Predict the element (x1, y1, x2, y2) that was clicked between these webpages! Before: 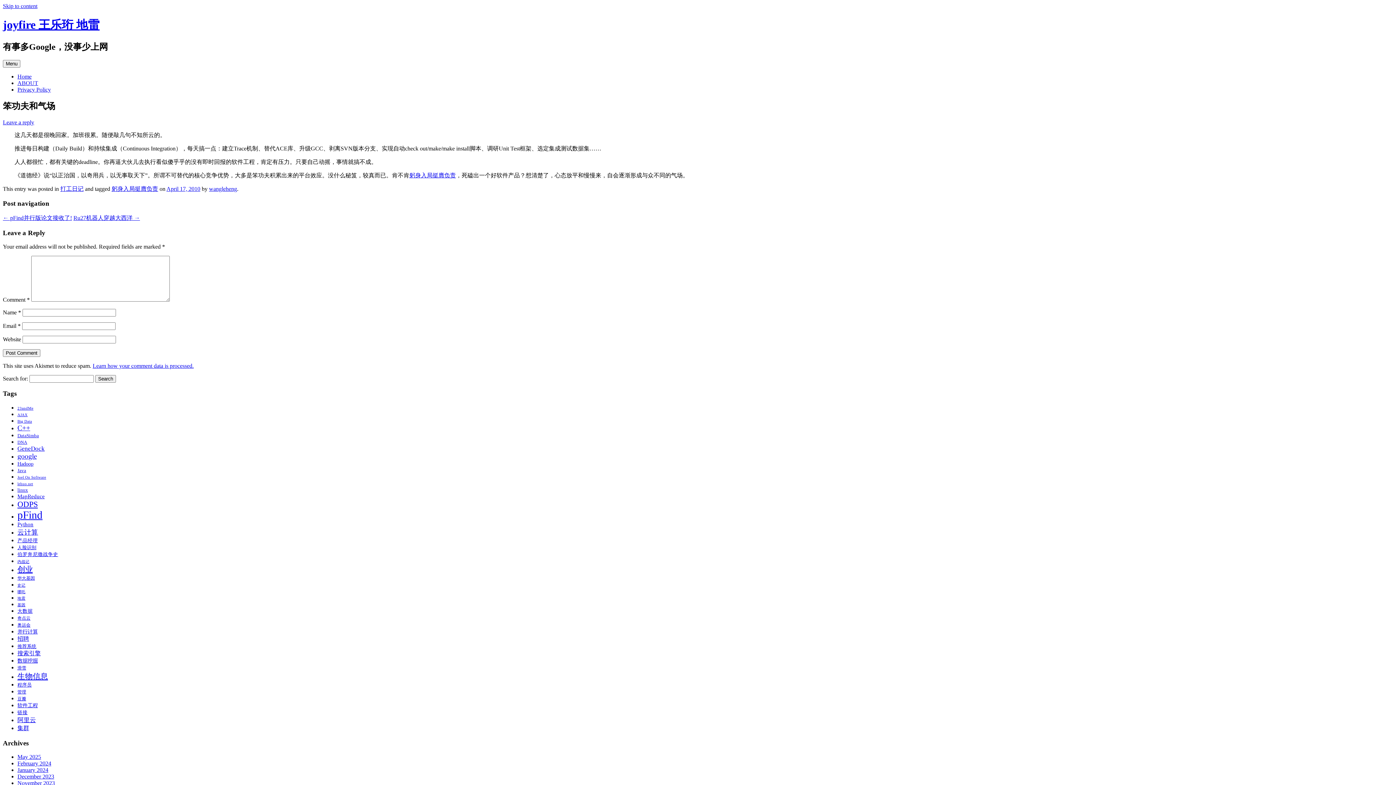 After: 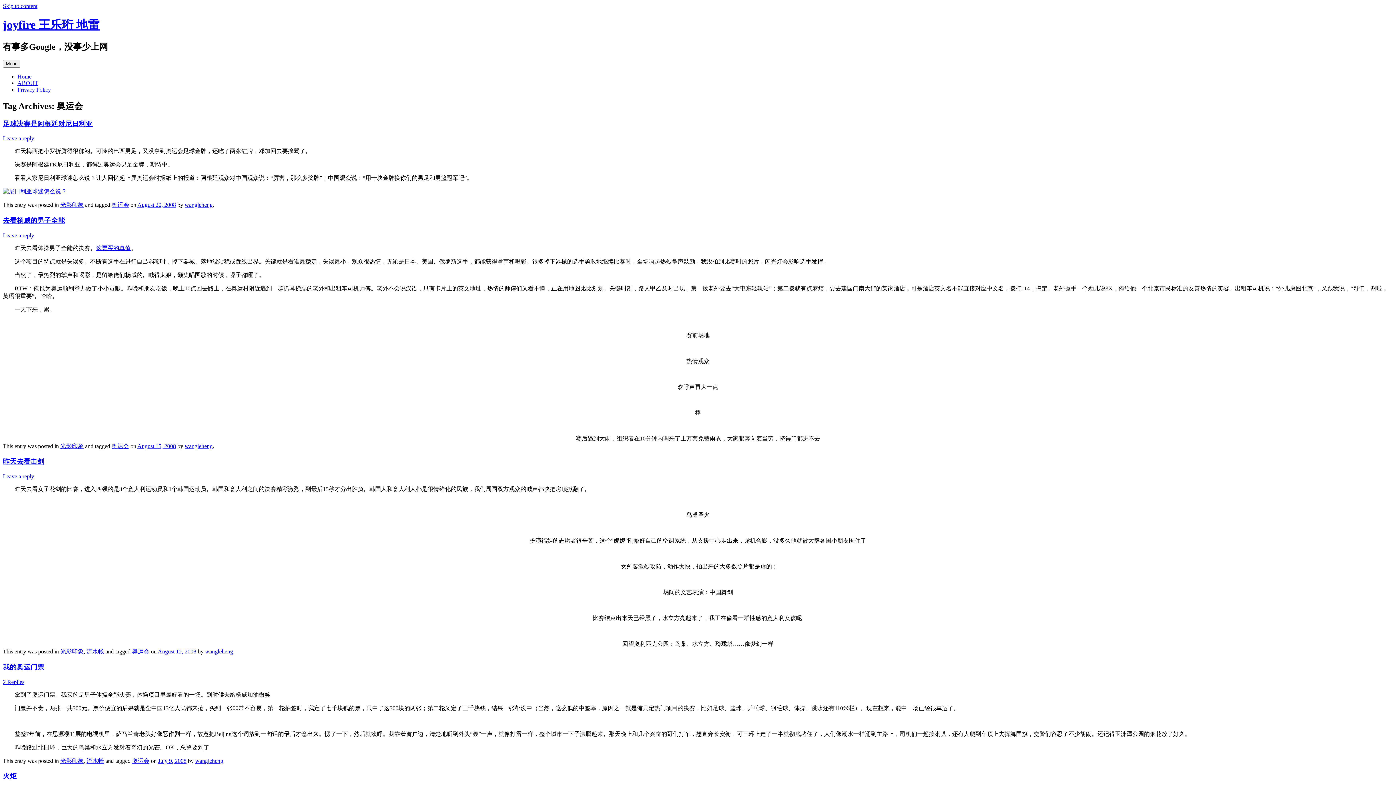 Action: bbox: (17, 622, 30, 627) label: 奥运会 (5 items)